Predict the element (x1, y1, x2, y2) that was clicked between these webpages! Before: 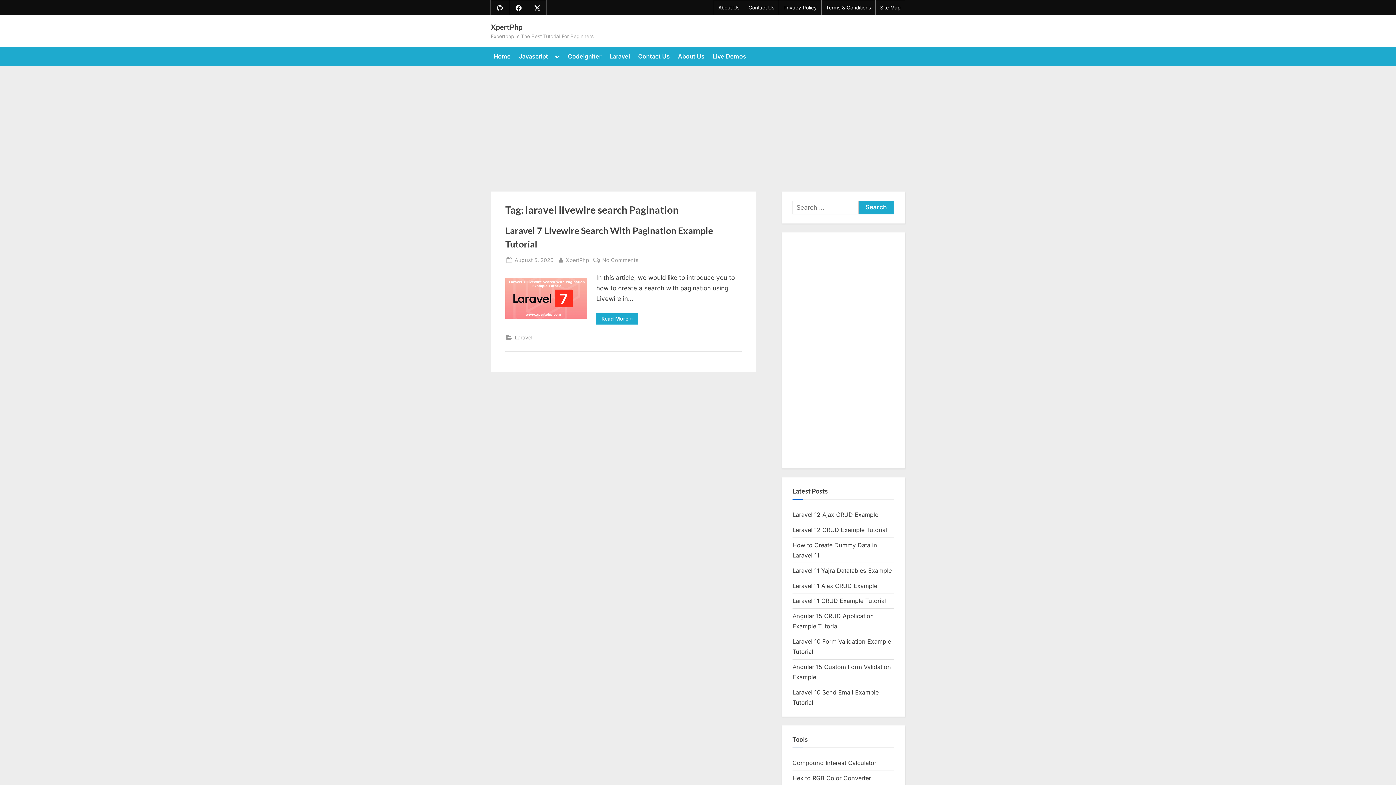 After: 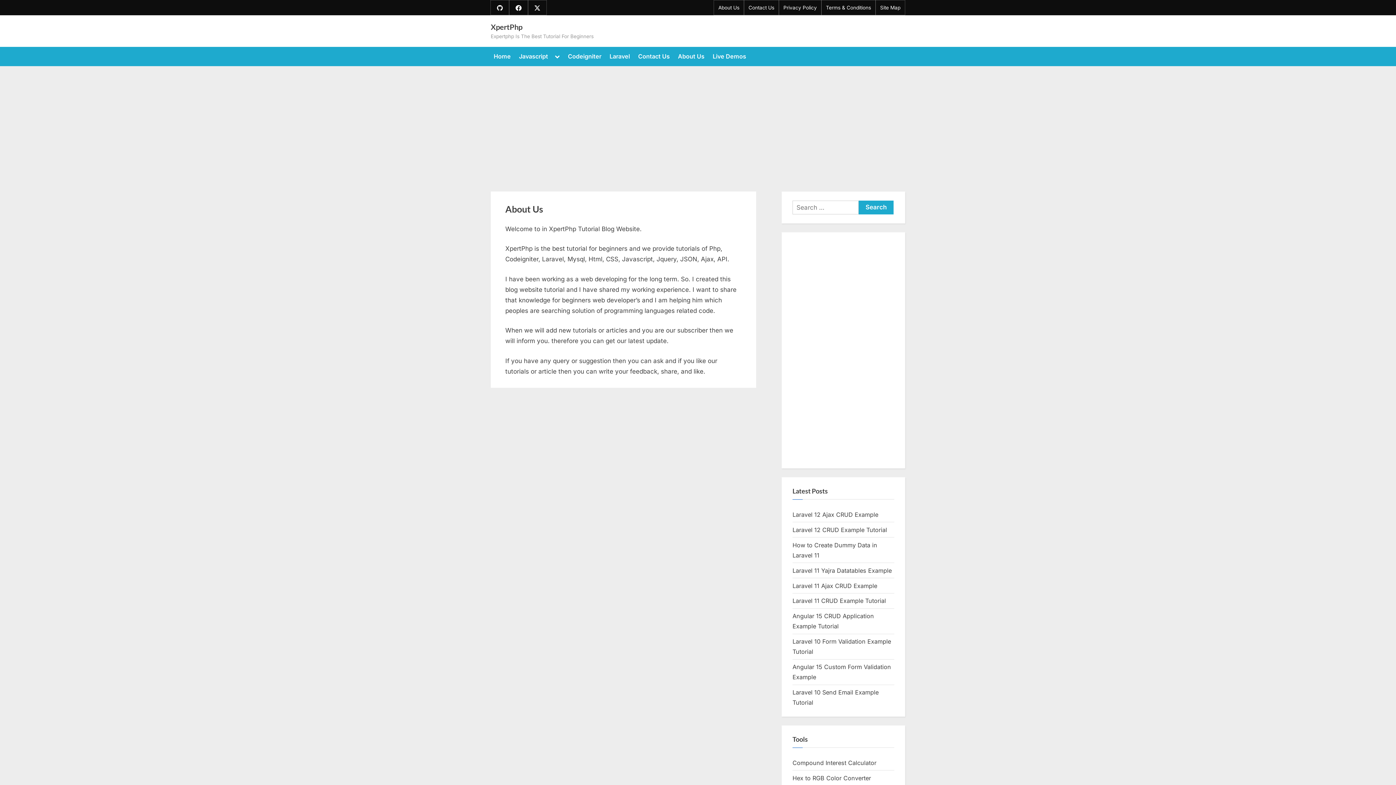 Action: bbox: (718, 4, 739, 11) label: About Us